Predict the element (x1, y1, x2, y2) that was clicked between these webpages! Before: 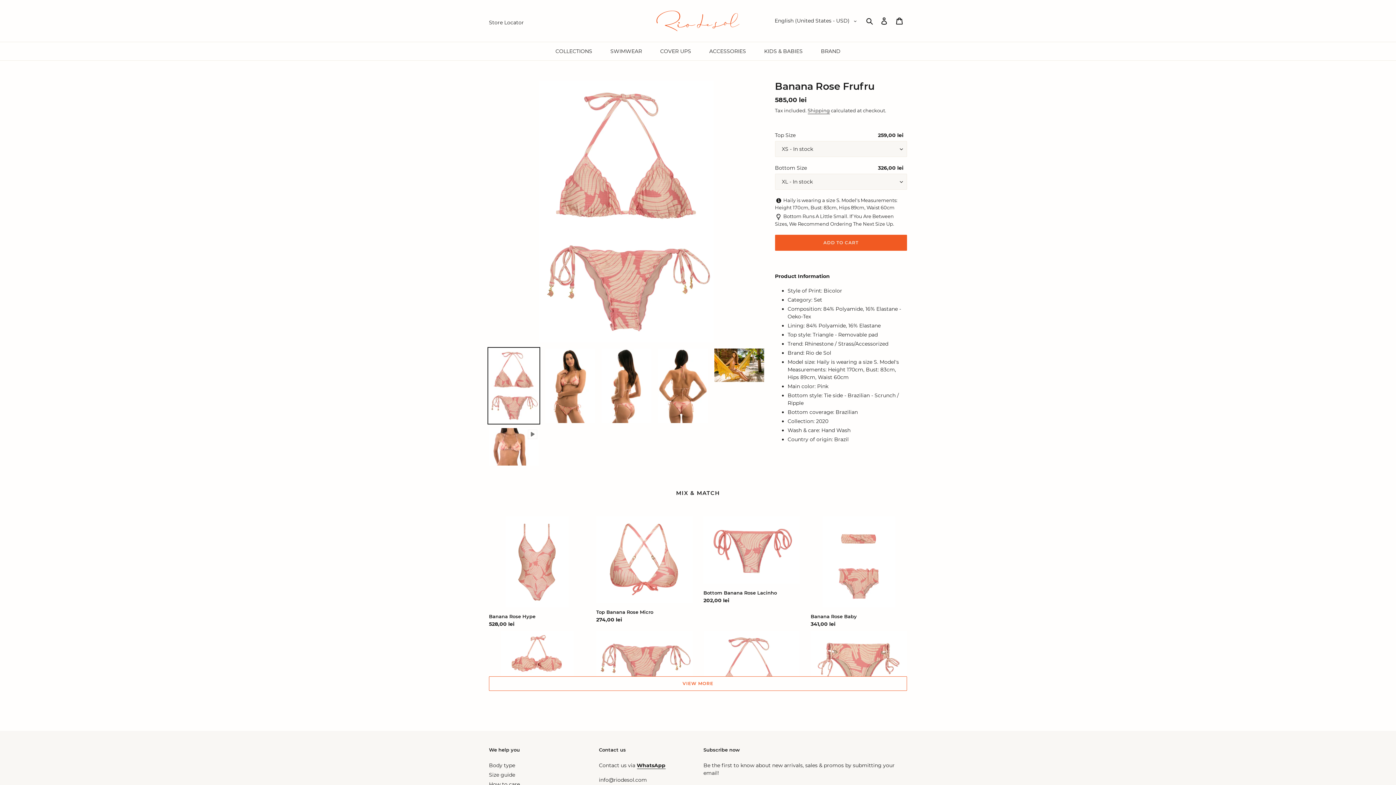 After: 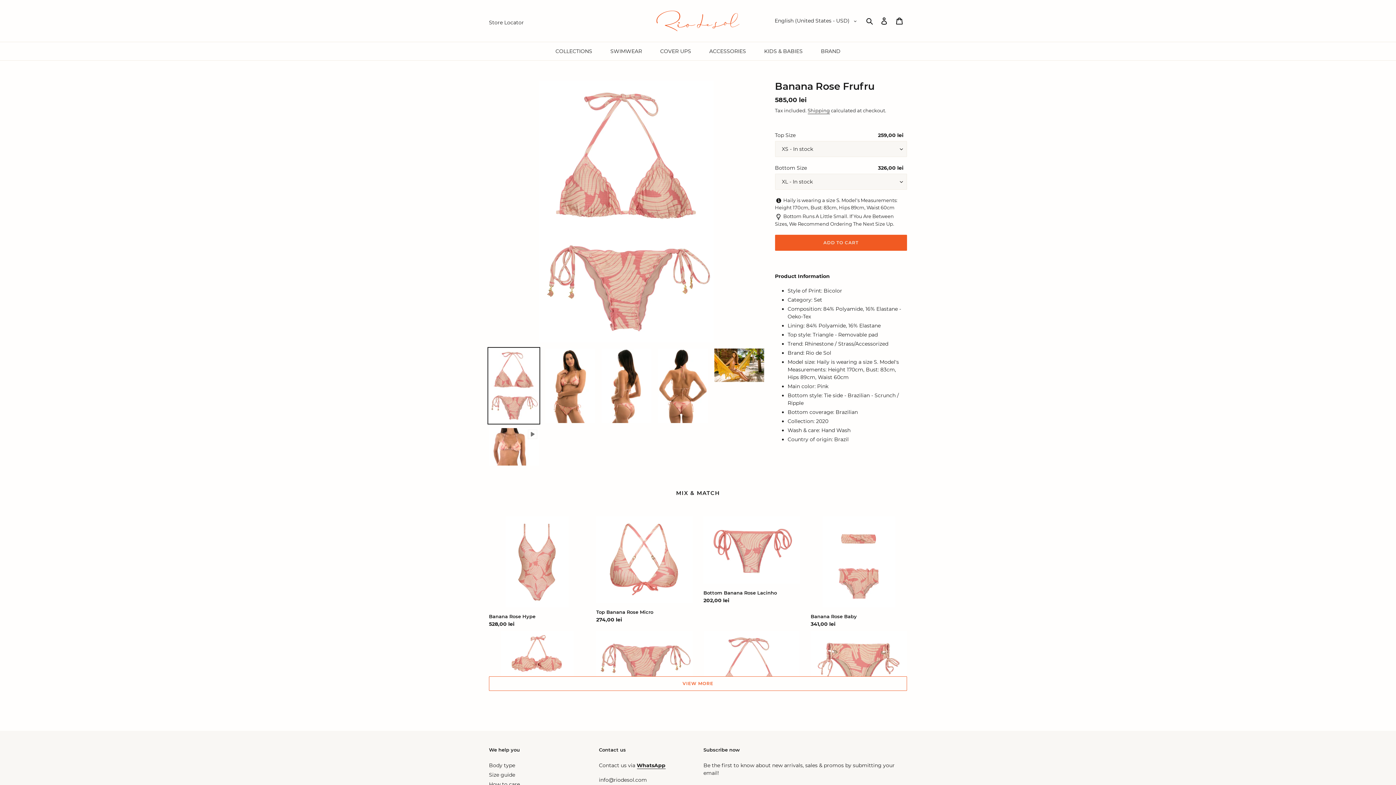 Action: bbox: (487, 347, 540, 424)